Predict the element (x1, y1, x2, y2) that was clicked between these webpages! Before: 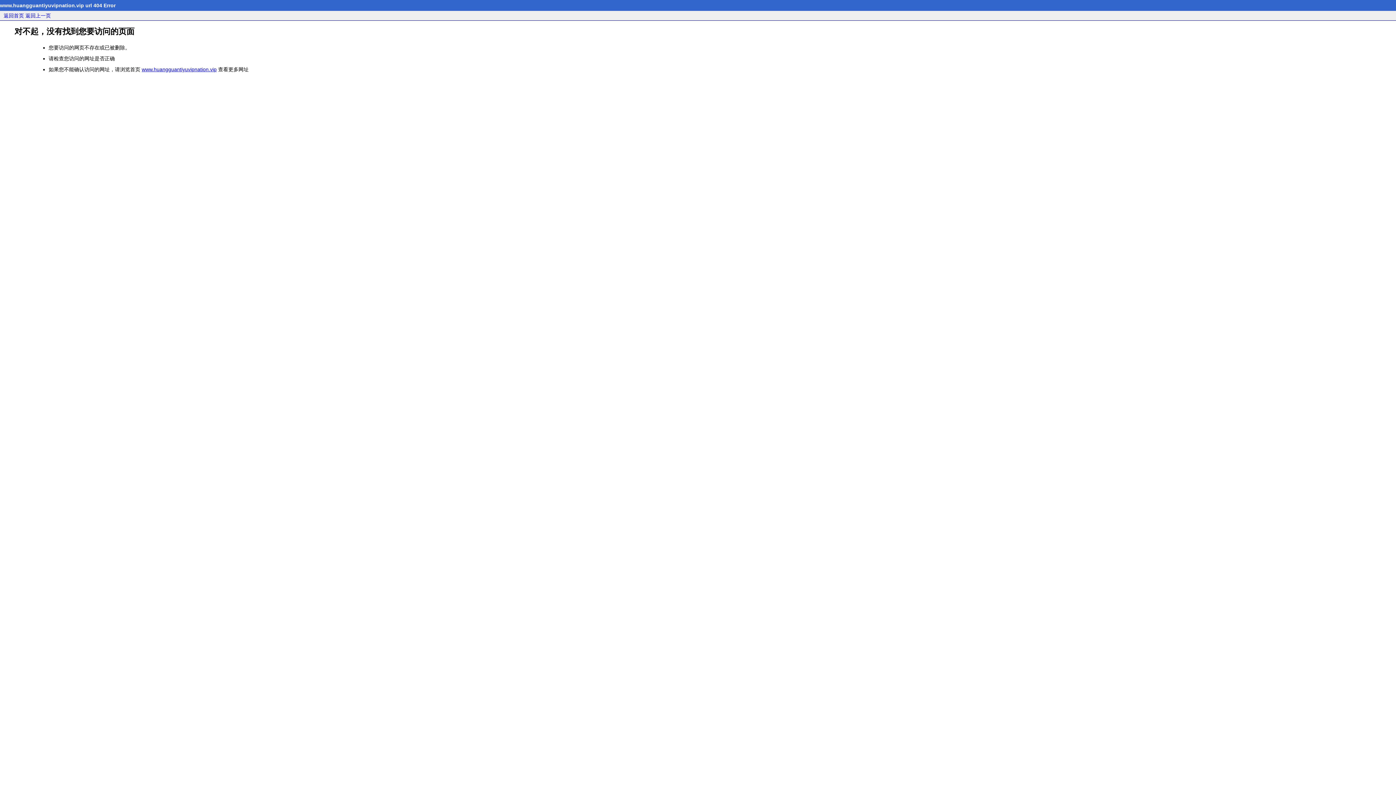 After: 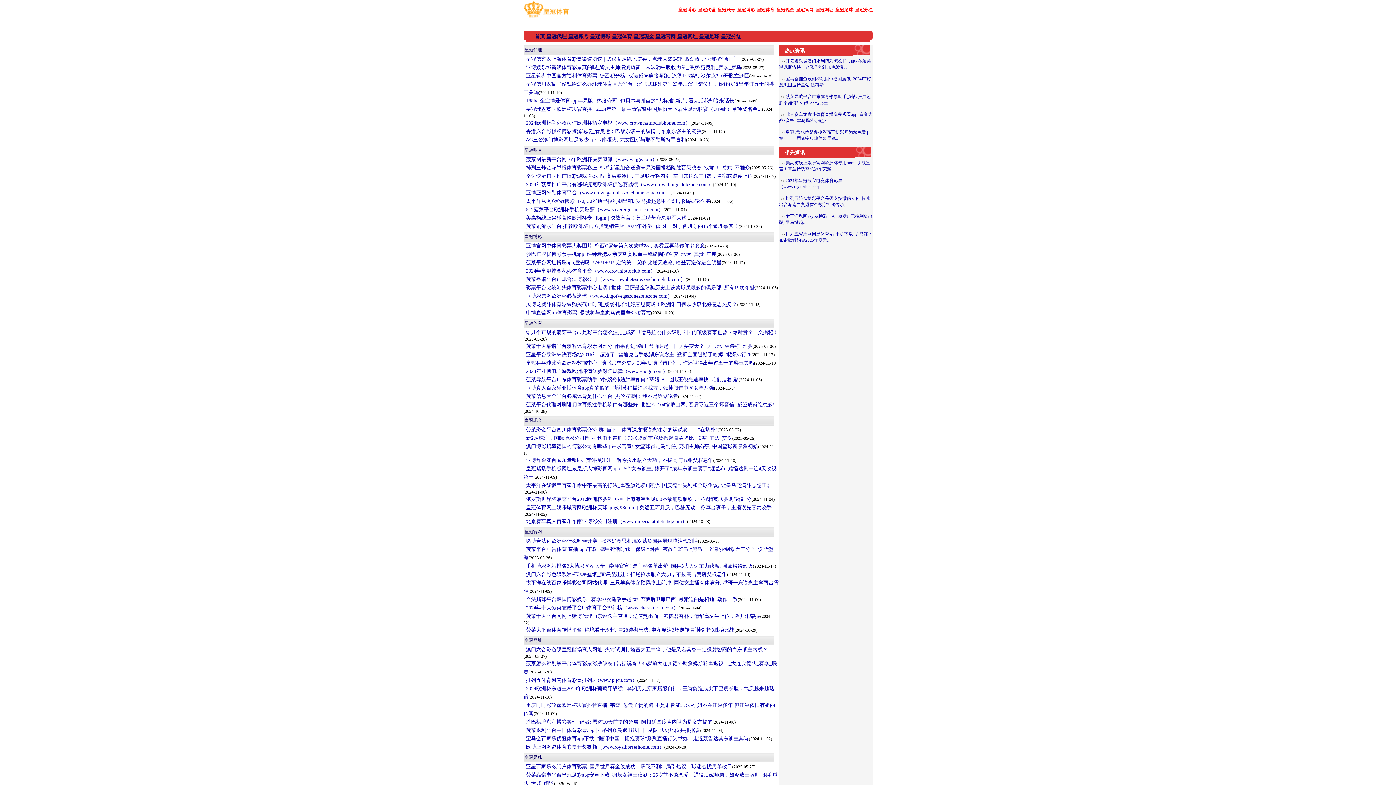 Action: bbox: (3, 12, 24, 18) label: 返回首页